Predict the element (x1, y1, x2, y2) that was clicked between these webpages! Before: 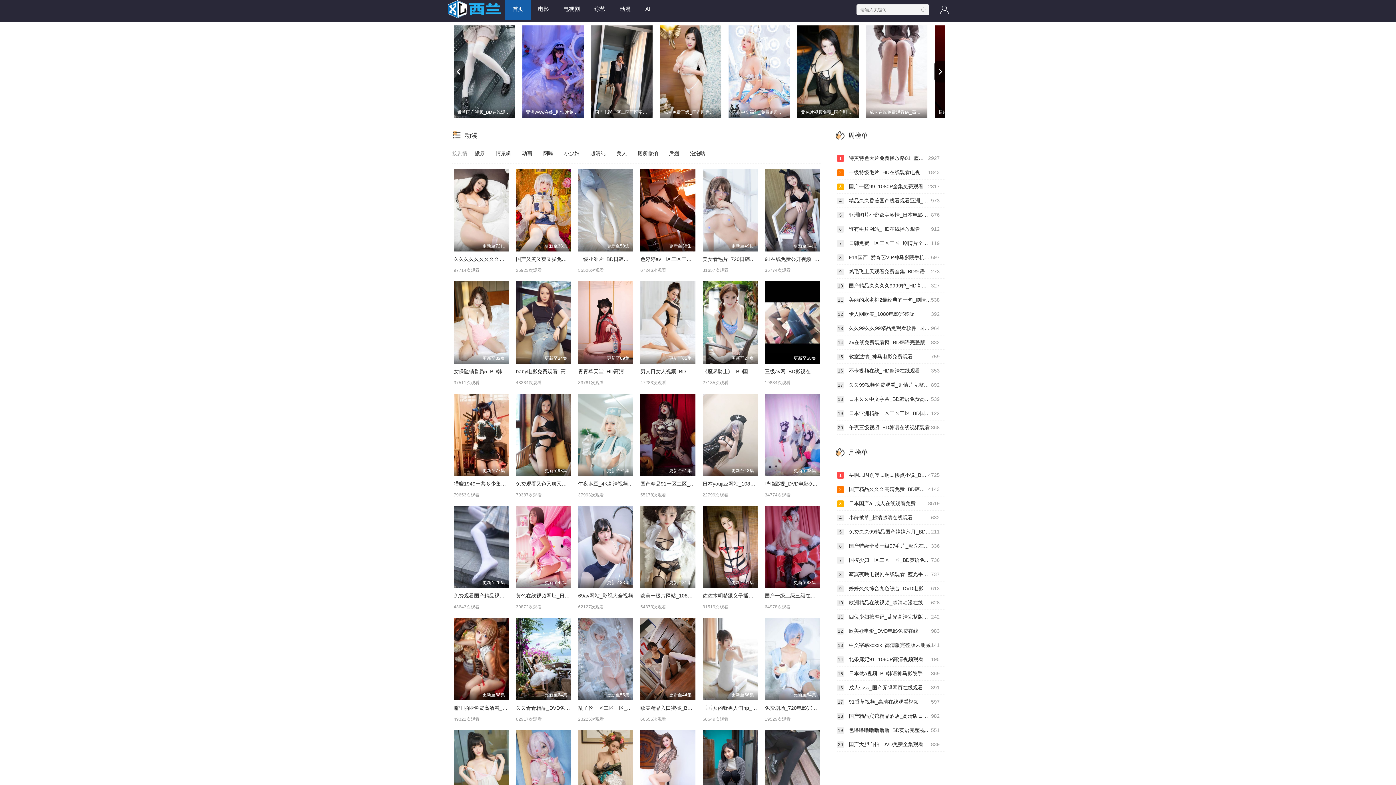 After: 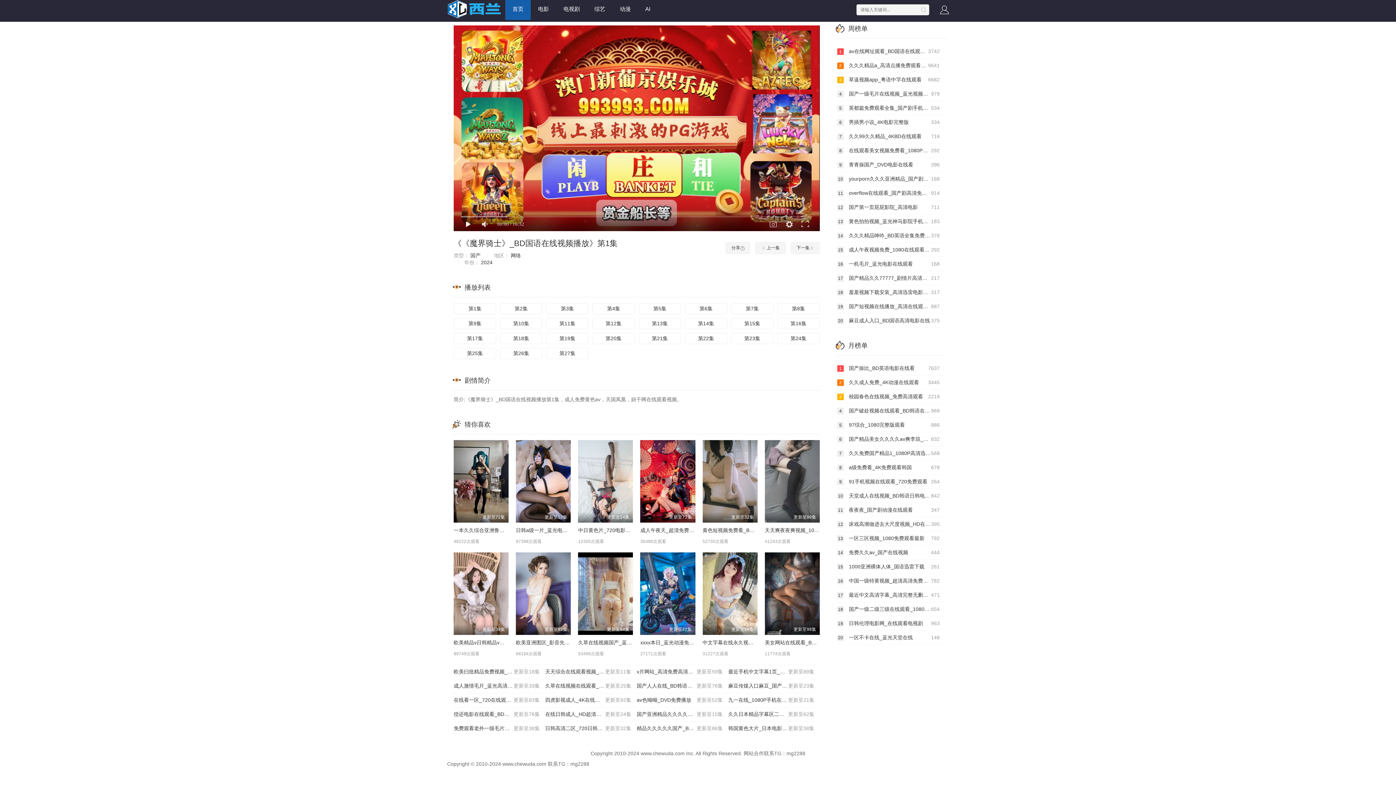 Action: label: 《魔界骑士》_BD国语在线视频播放 bbox: (702, 367, 757, 375)